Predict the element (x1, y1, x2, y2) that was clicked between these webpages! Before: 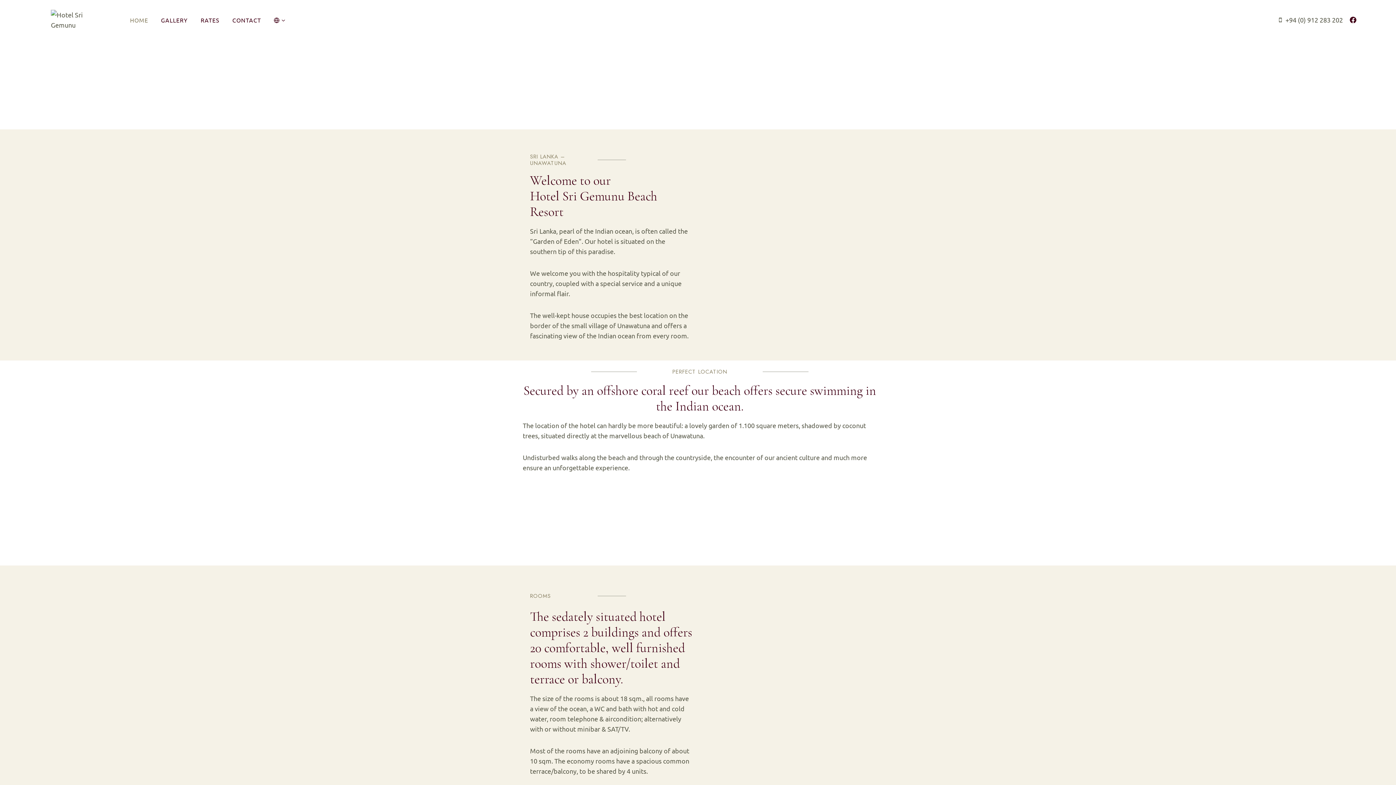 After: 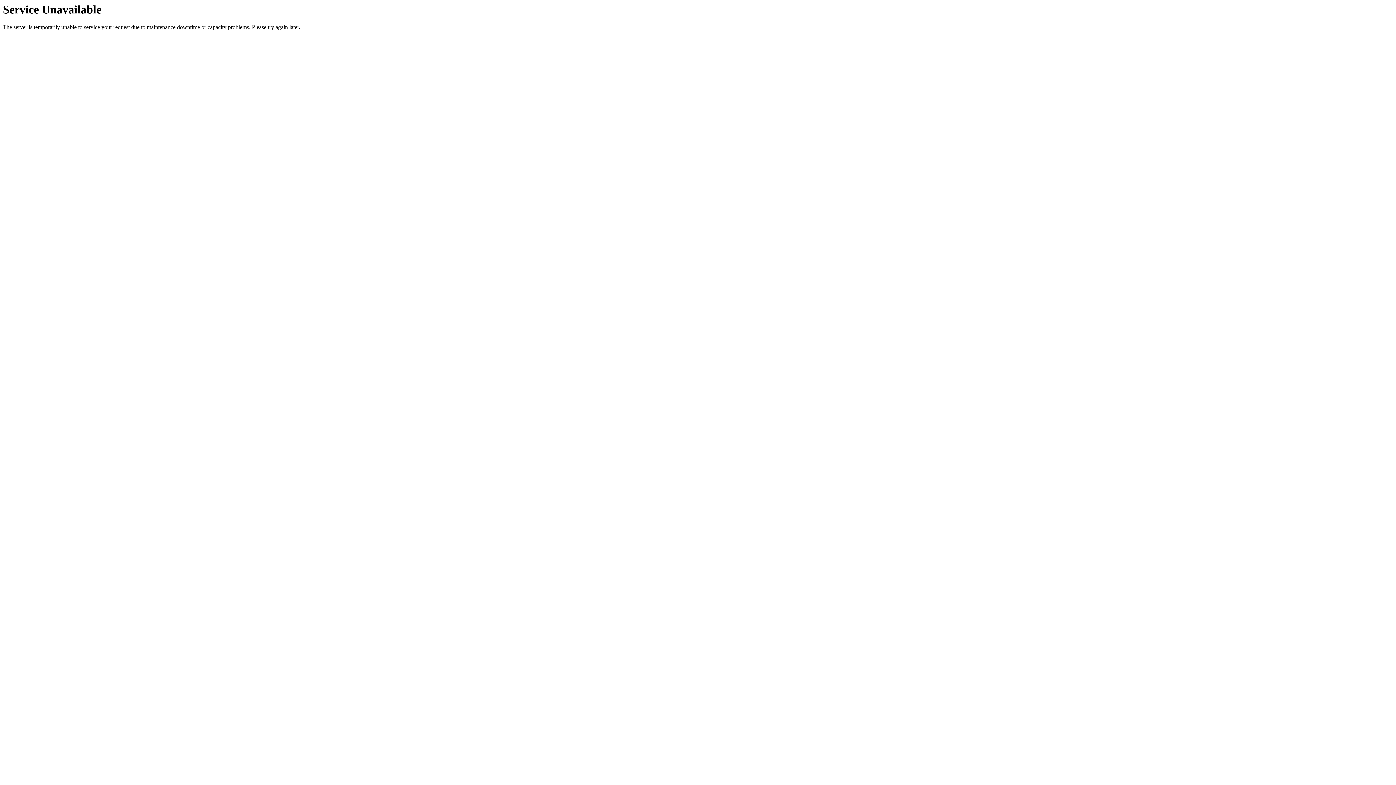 Action: bbox: (194, 11, 226, 28) label: RATES